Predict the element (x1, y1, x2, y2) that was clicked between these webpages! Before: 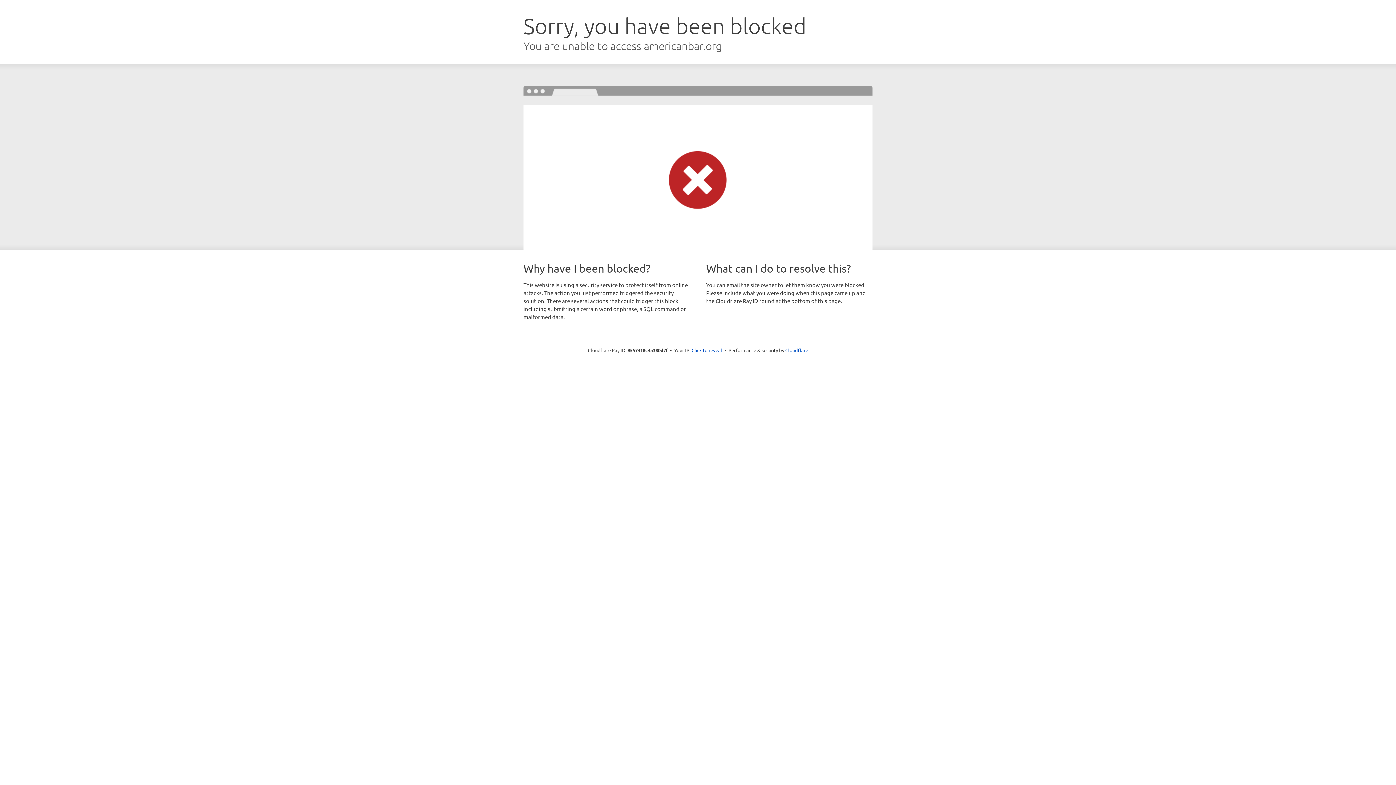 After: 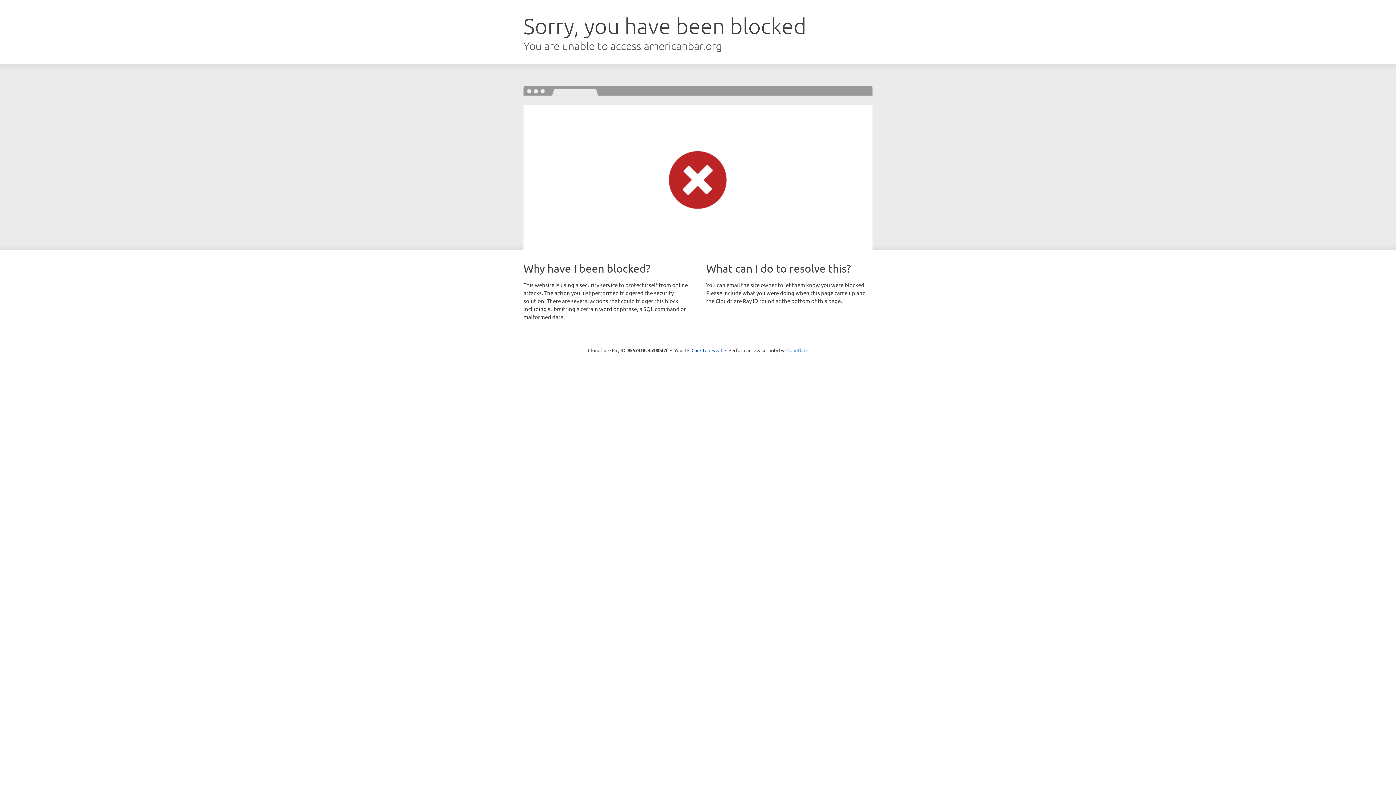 Action: label: Cloudflare bbox: (785, 347, 808, 353)